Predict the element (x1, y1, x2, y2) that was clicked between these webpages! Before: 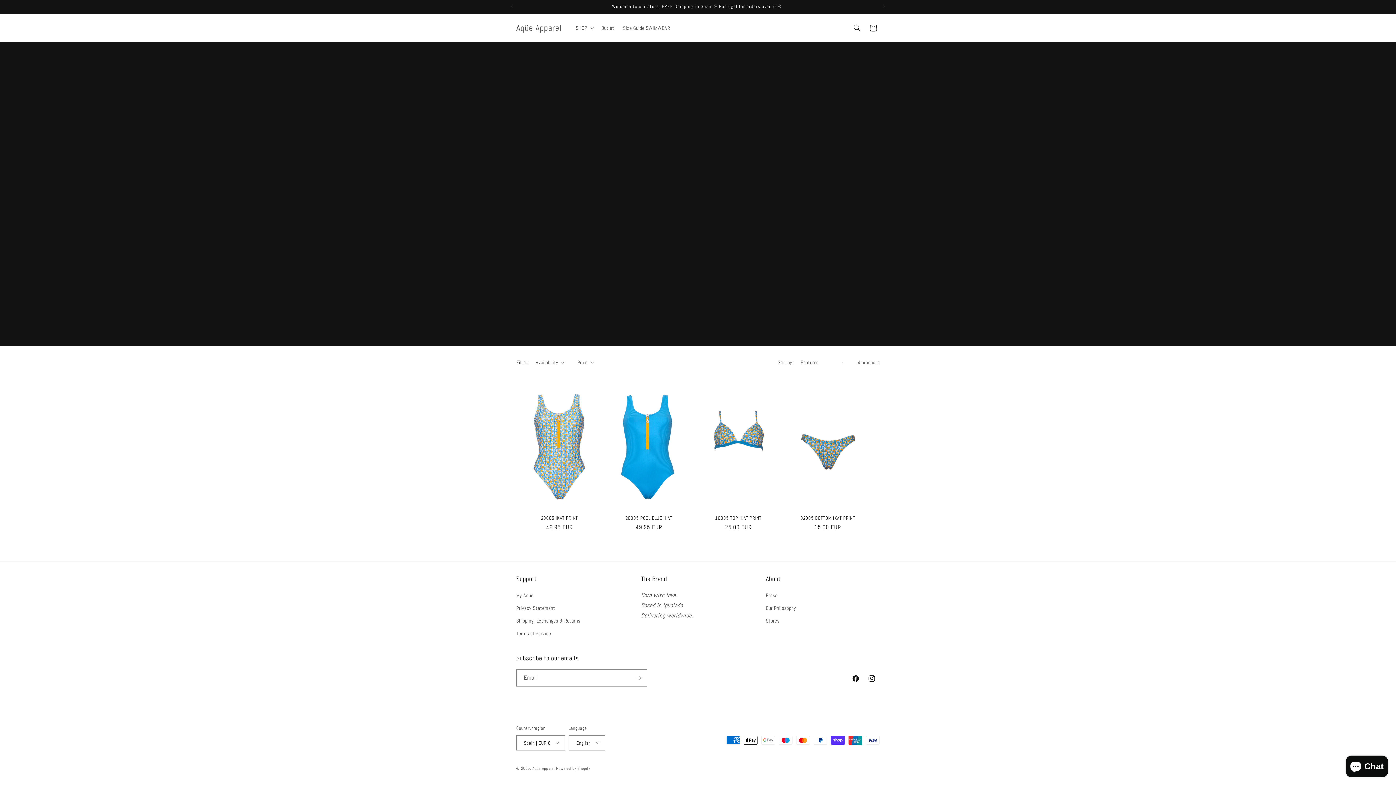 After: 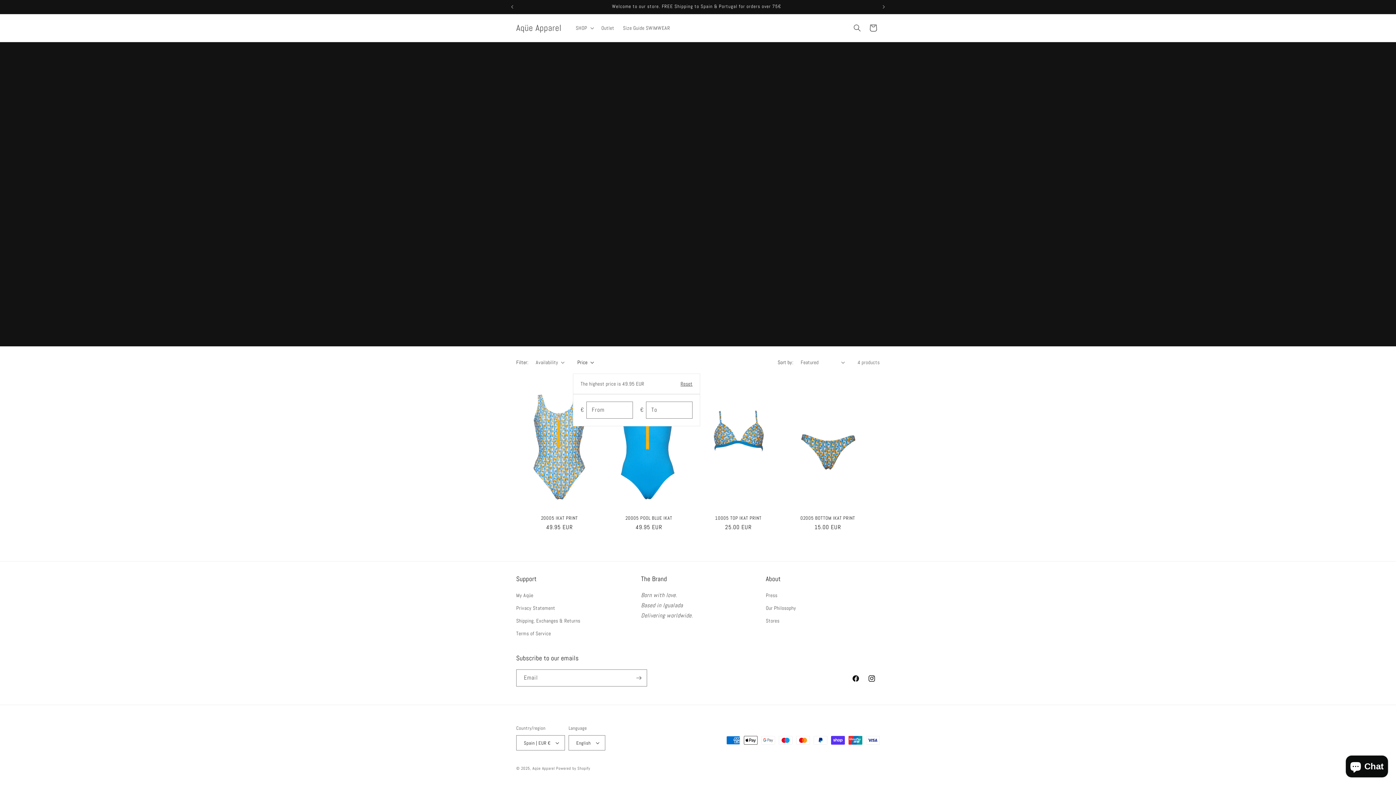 Action: bbox: (577, 358, 594, 366) label: Price